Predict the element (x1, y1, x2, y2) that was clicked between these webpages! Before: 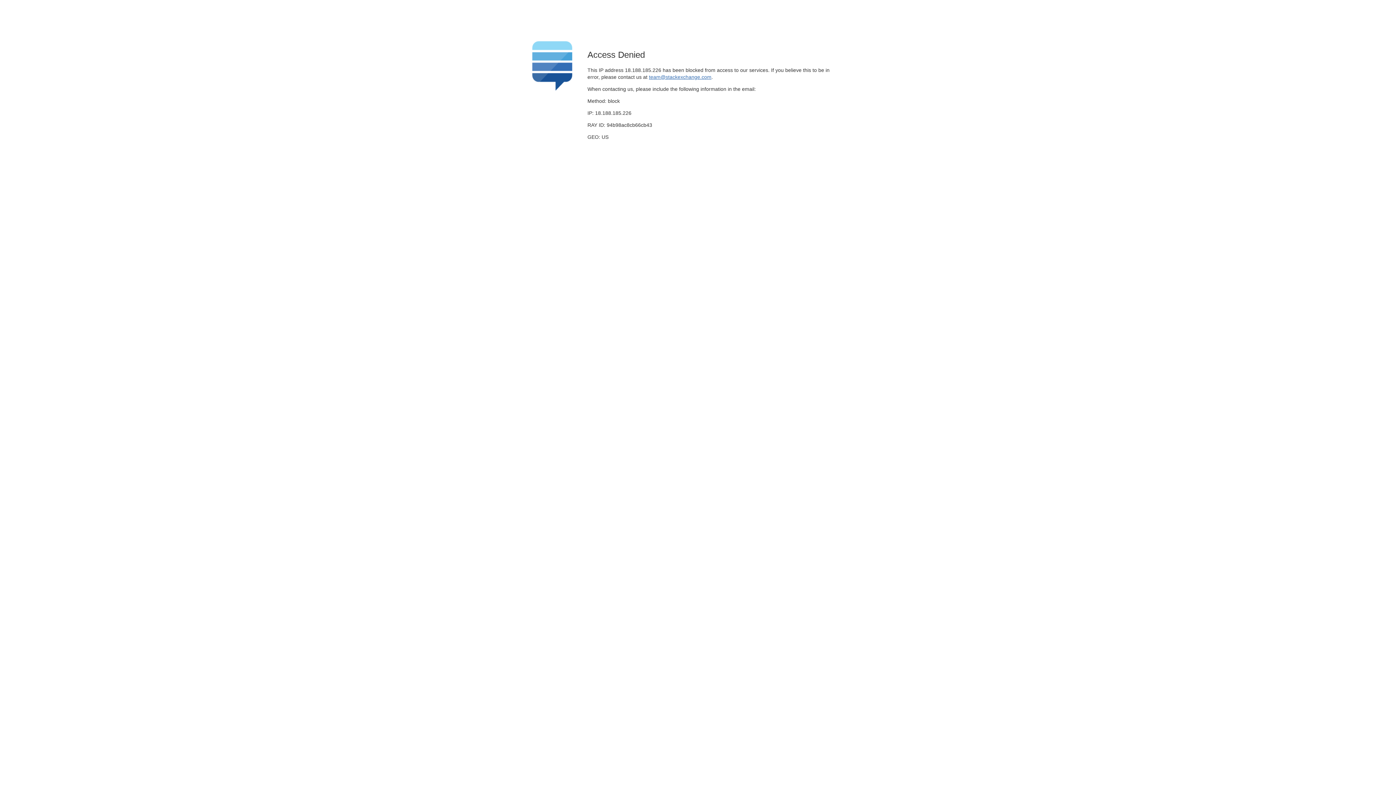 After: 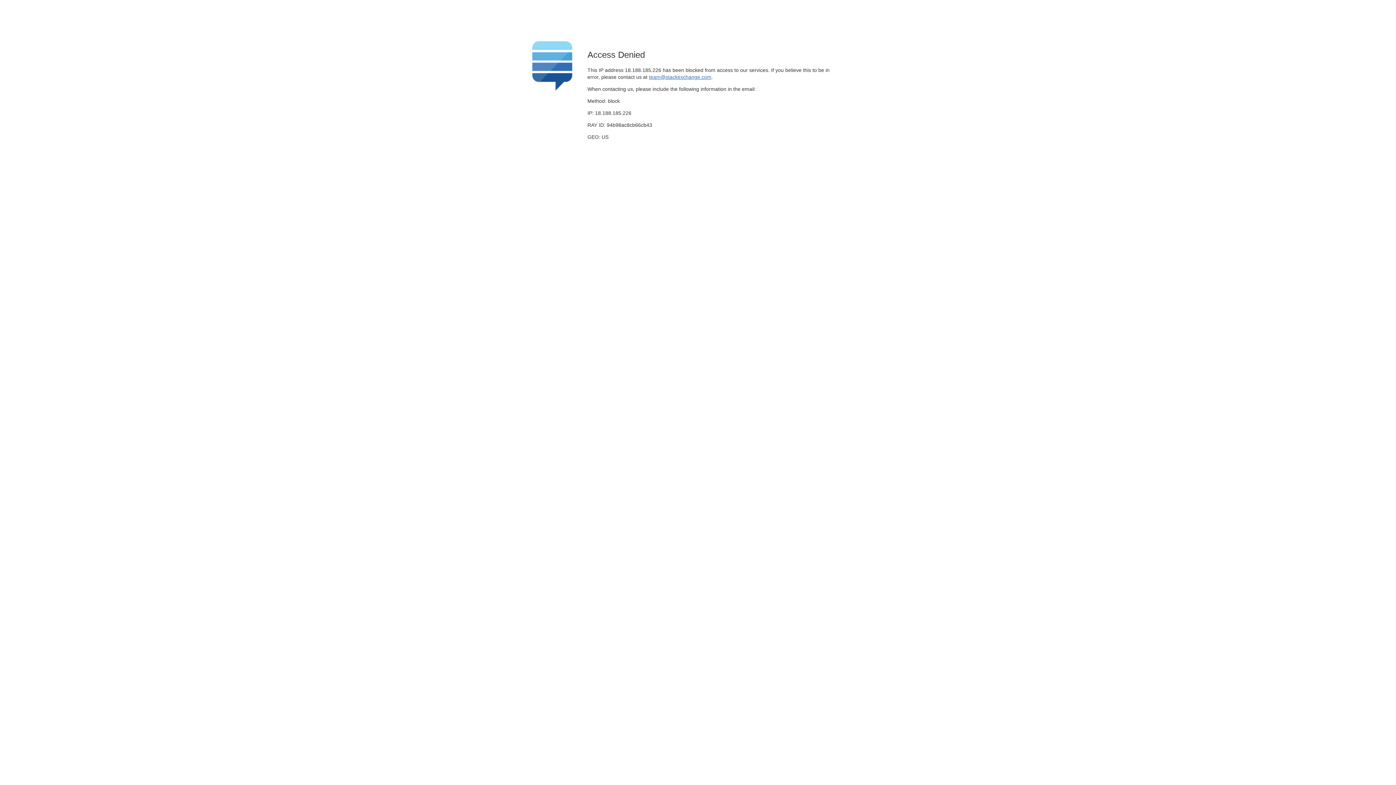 Action: label: team@stackexchange.com bbox: (649, 74, 711, 79)